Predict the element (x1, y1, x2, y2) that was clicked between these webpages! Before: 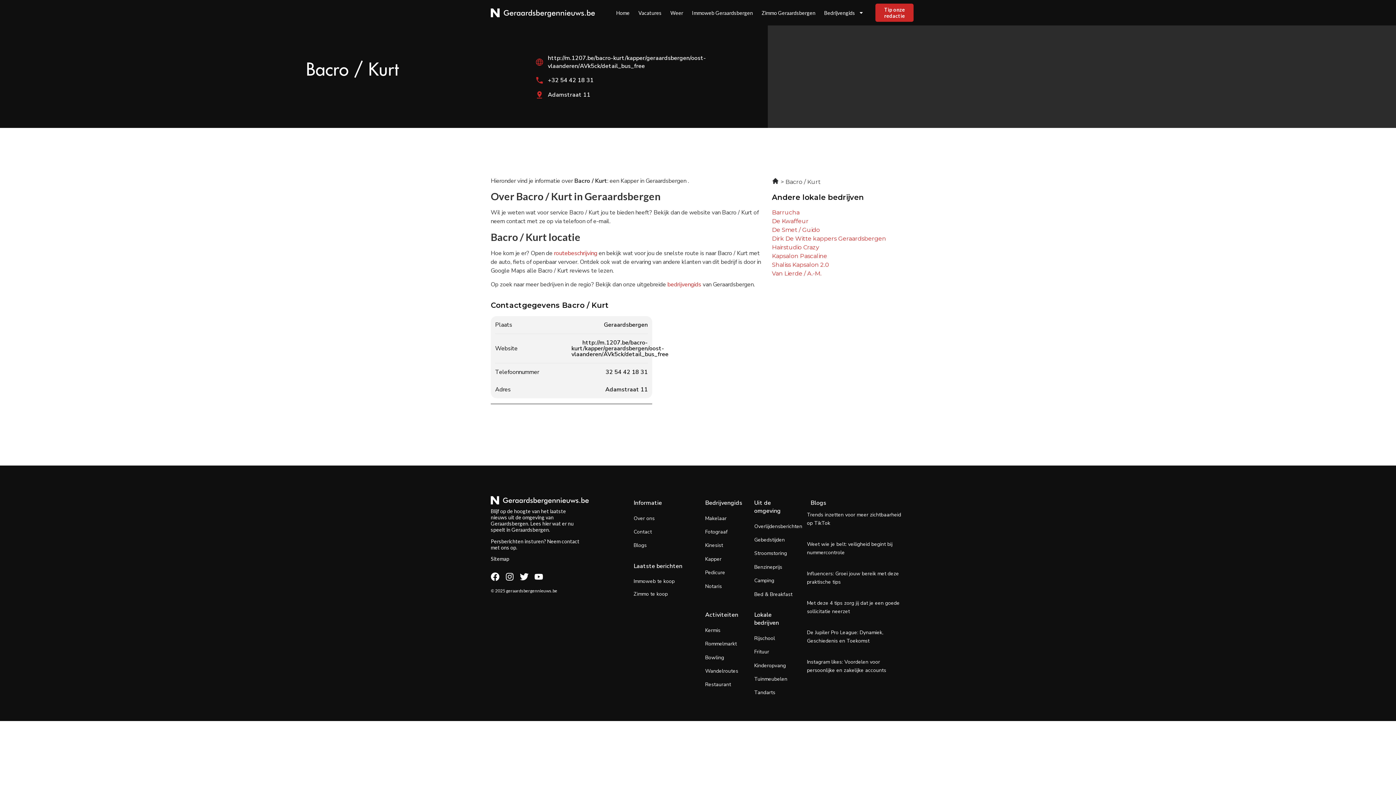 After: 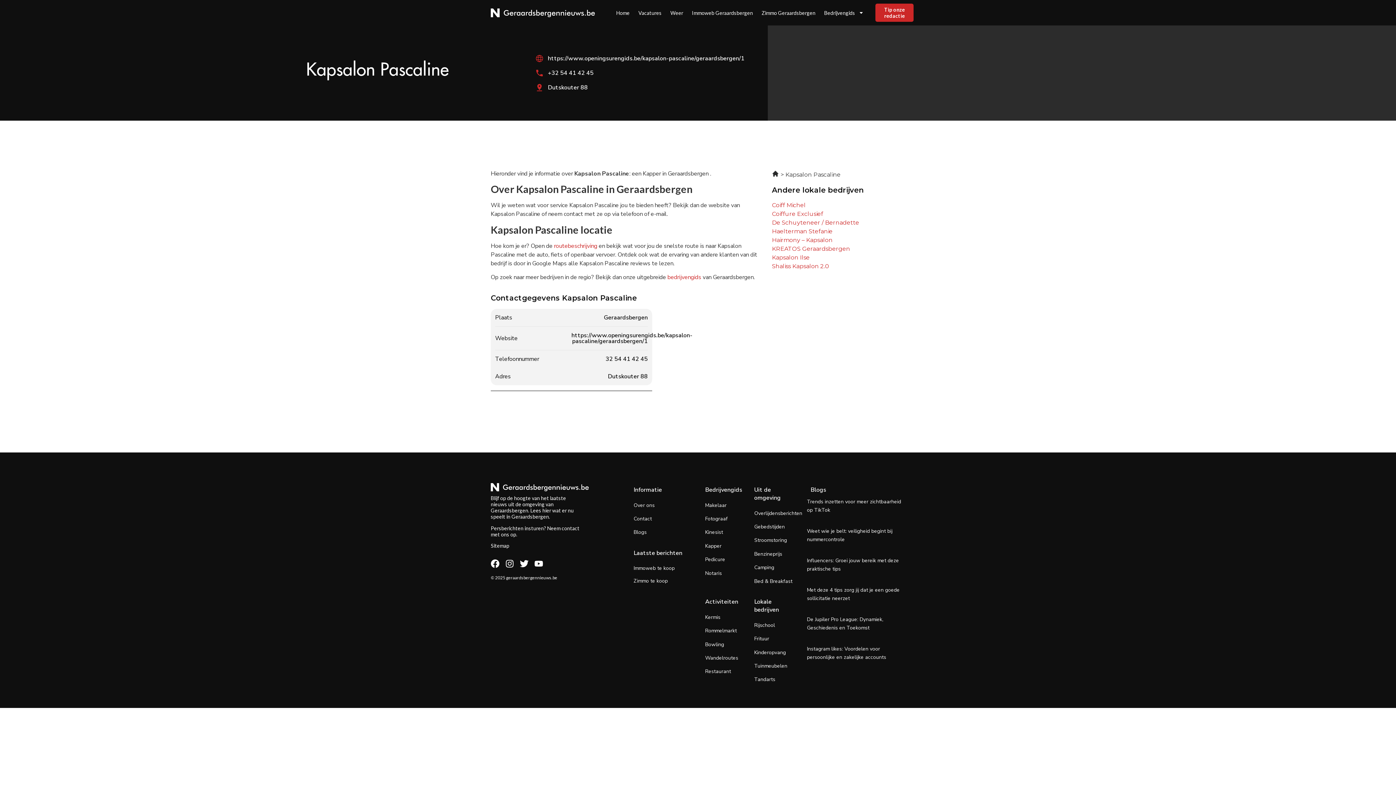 Action: label: Kapsalon Pascaline bbox: (772, 252, 827, 259)